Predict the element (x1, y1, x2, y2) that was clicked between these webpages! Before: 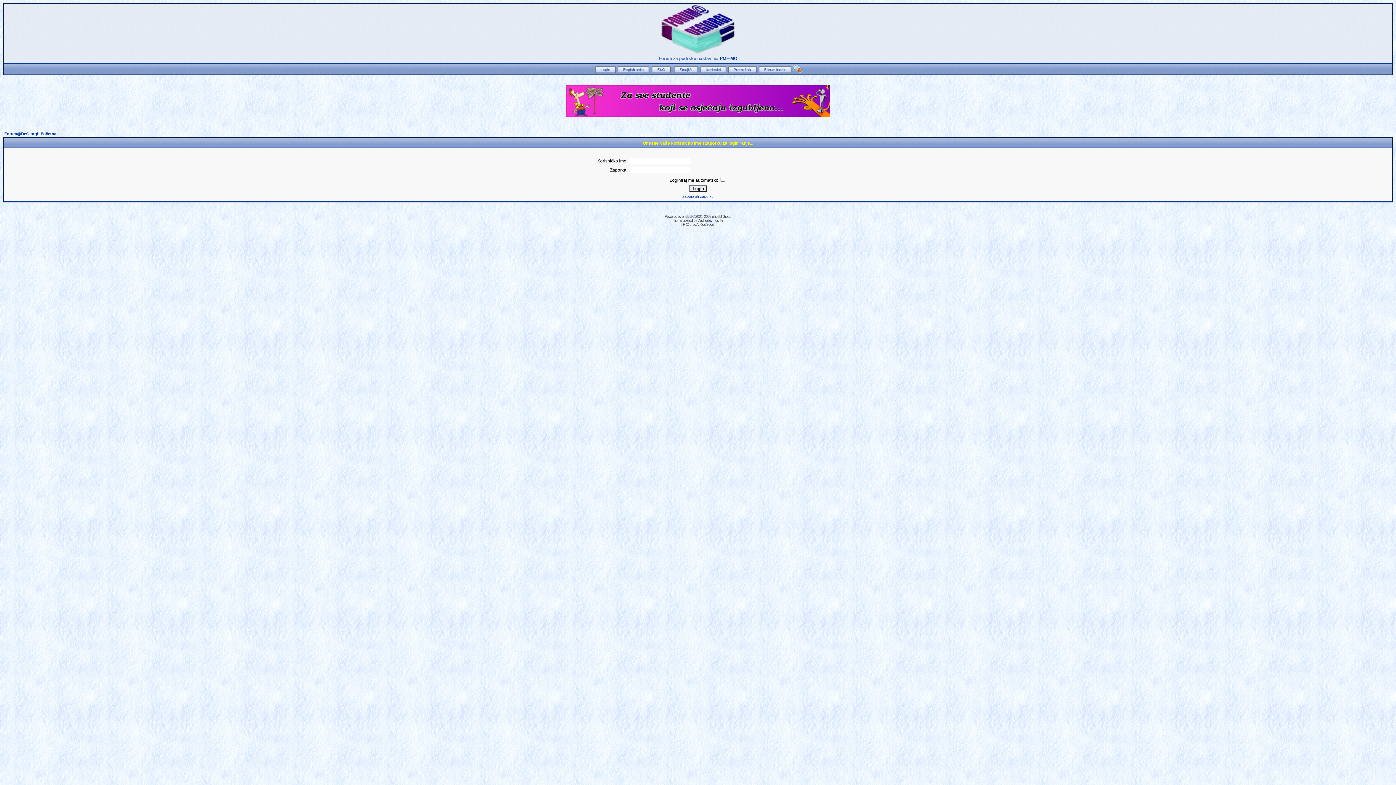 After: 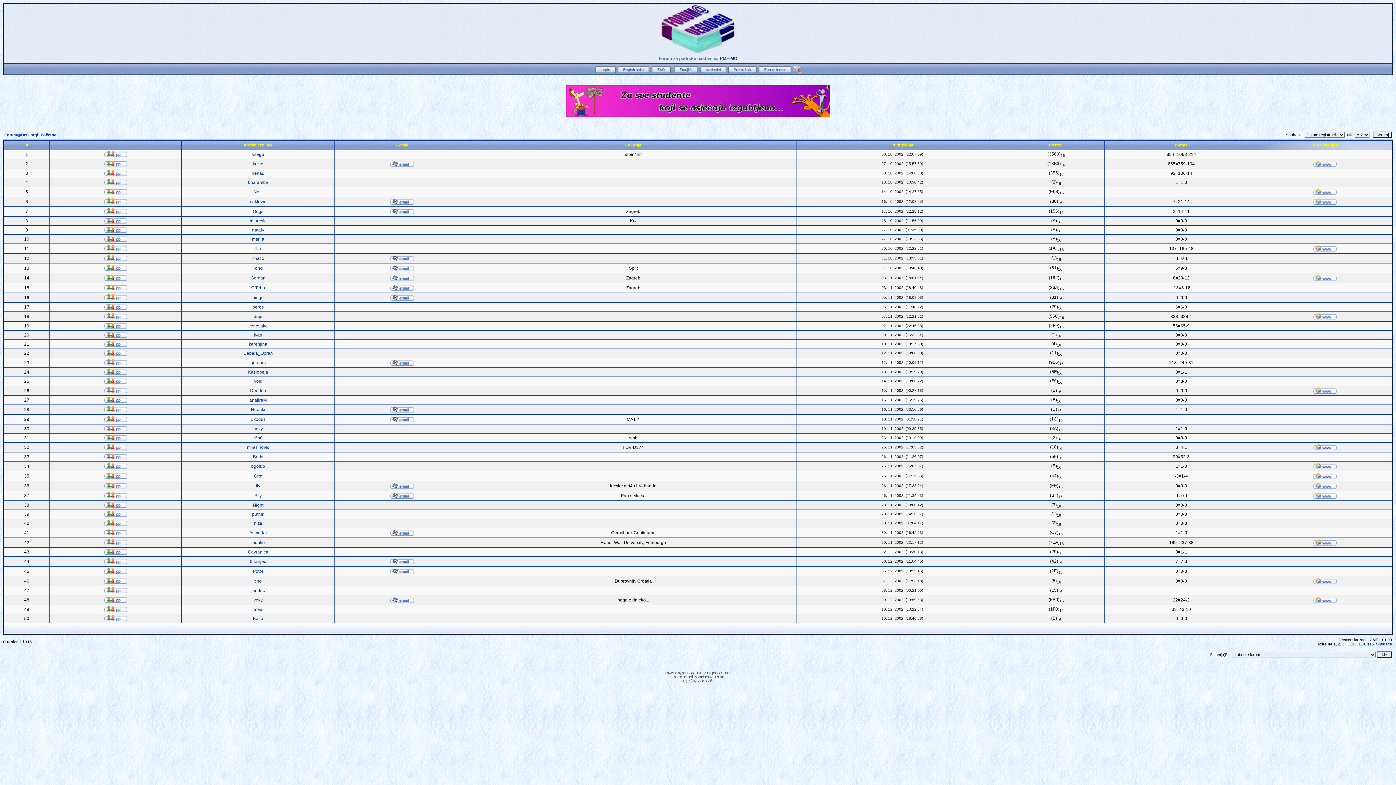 Action: bbox: (700, 69, 726, 73)